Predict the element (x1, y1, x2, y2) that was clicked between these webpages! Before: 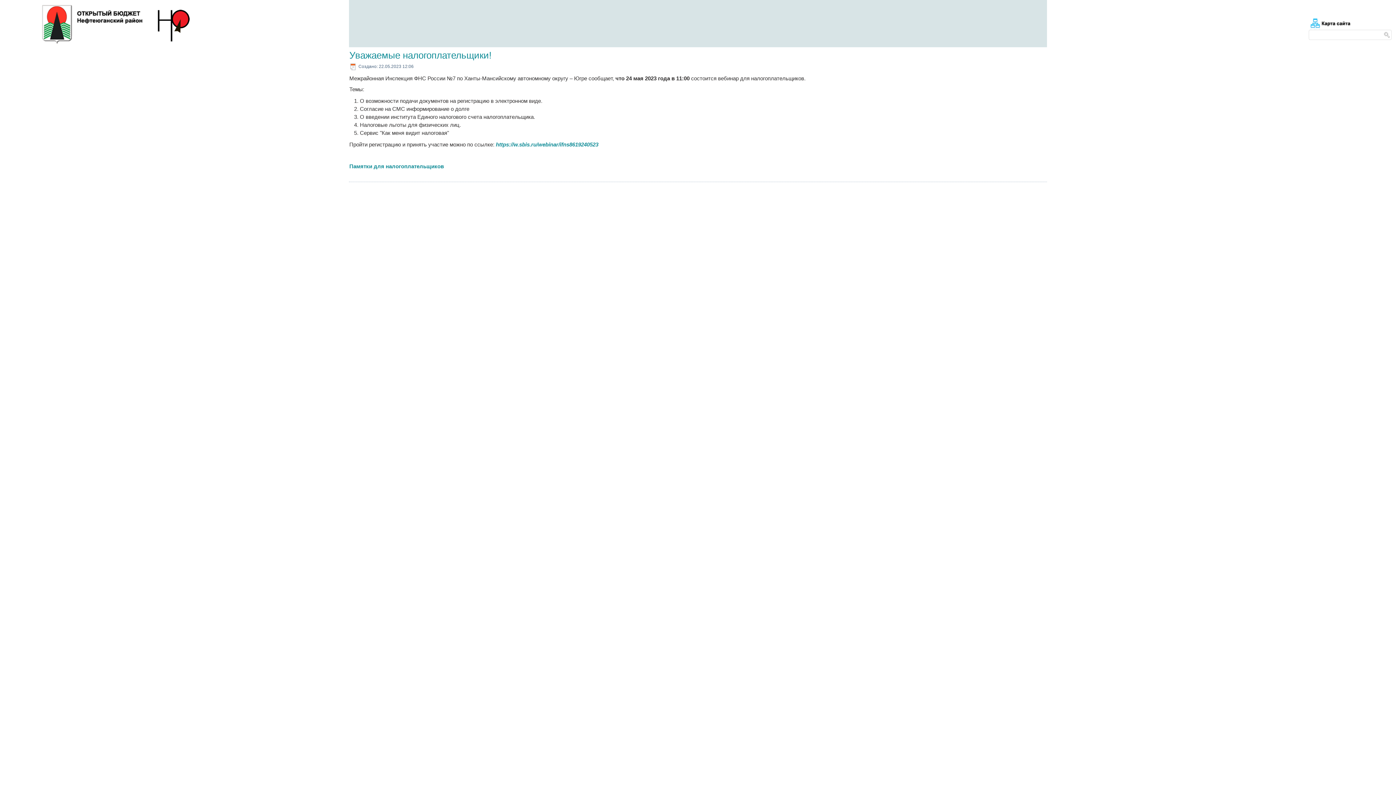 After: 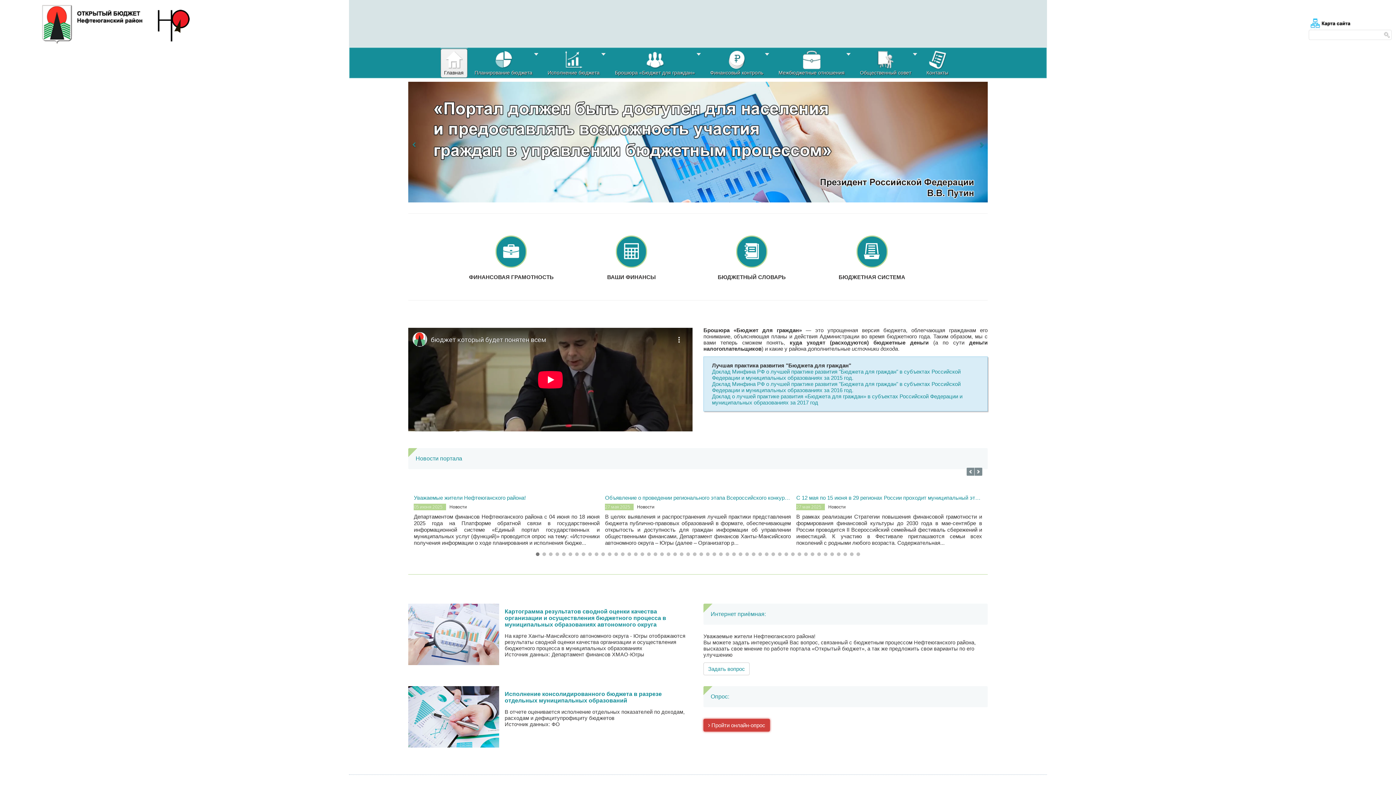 Action: bbox: (36, 3, 203, 46)